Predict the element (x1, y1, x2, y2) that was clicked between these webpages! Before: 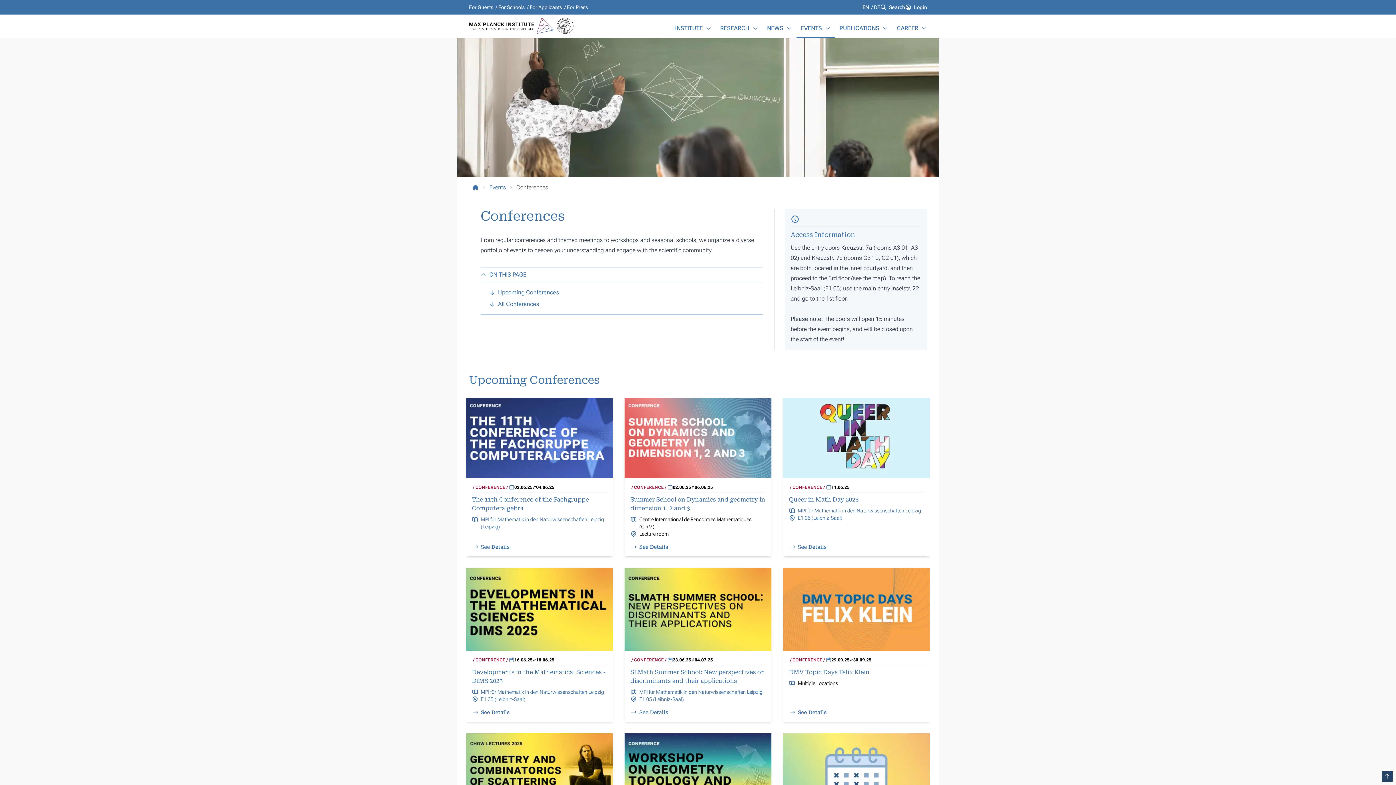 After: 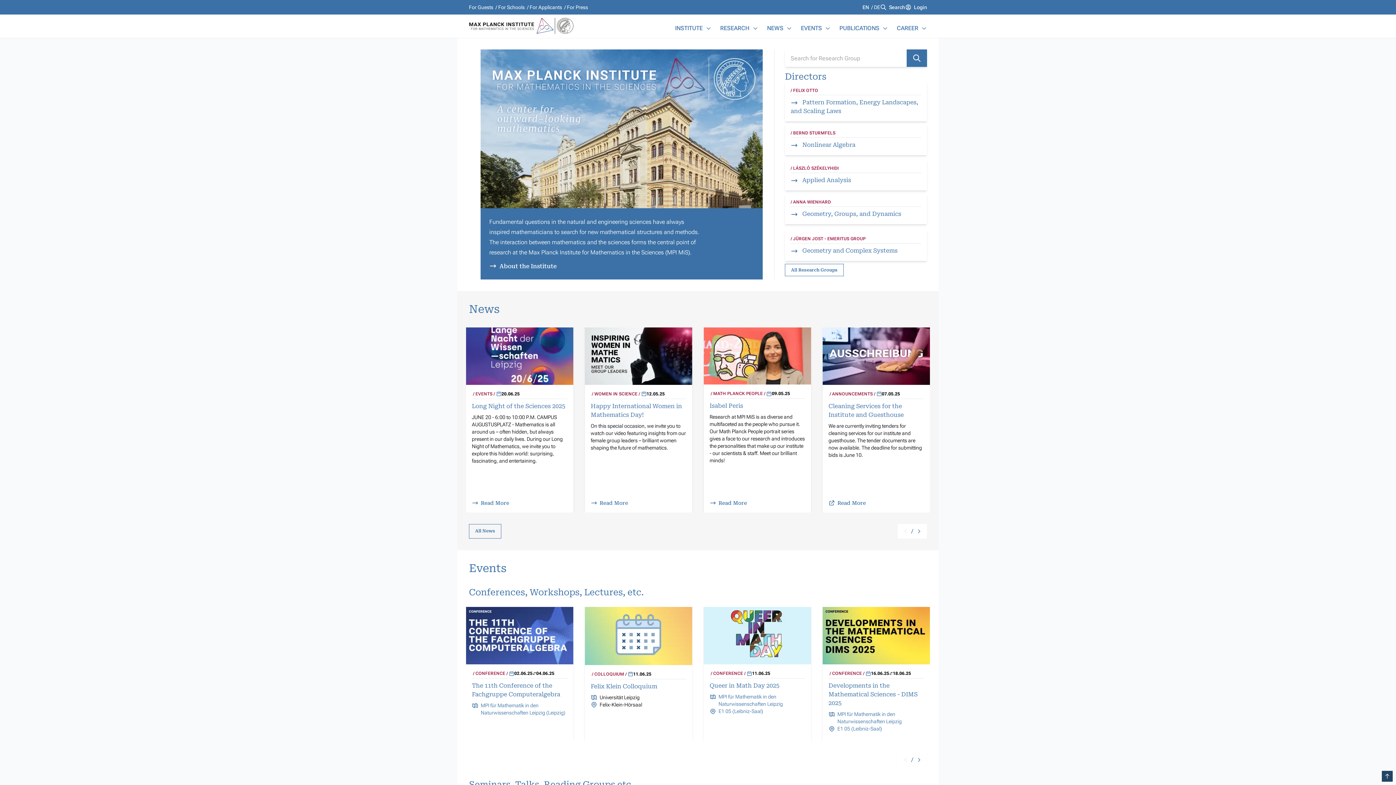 Action: bbox: (469, 184, 482, 191)